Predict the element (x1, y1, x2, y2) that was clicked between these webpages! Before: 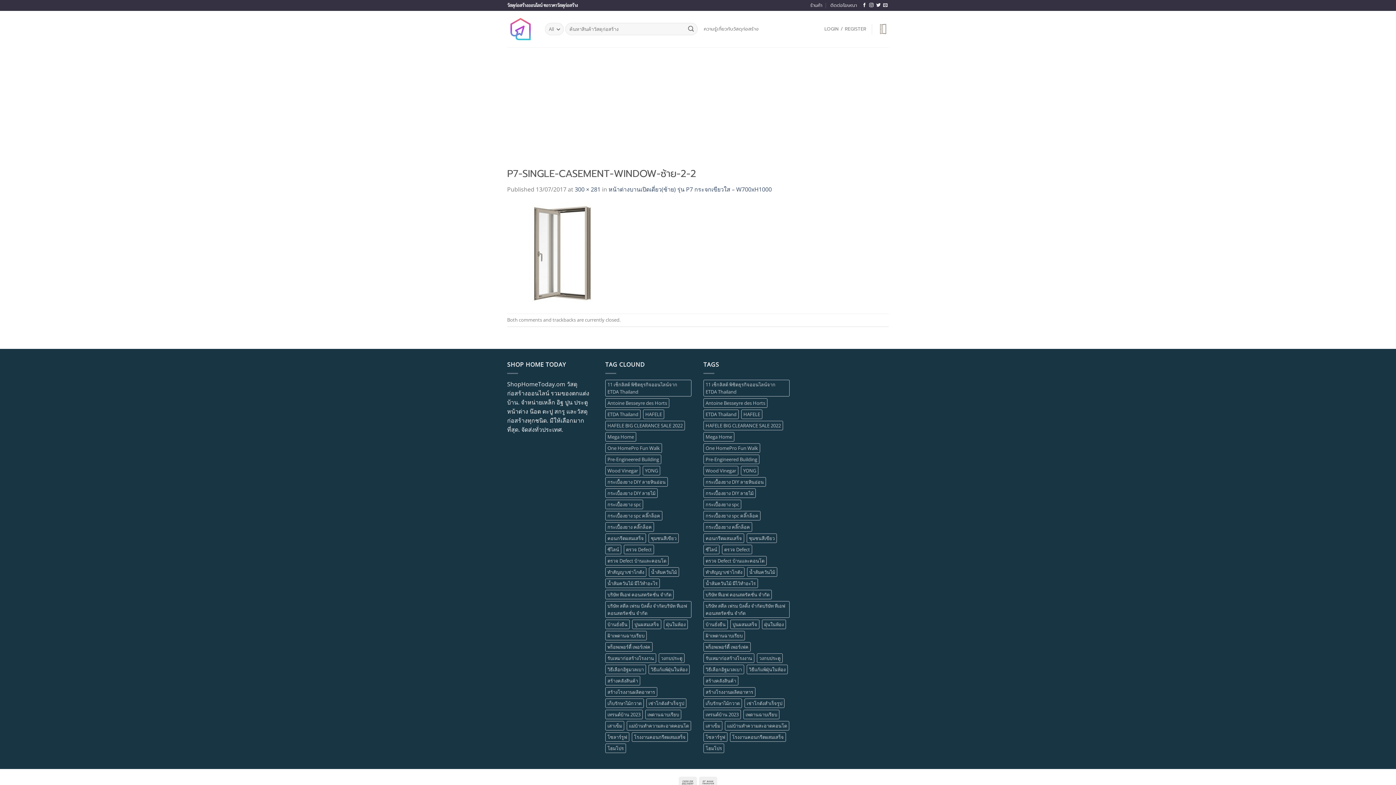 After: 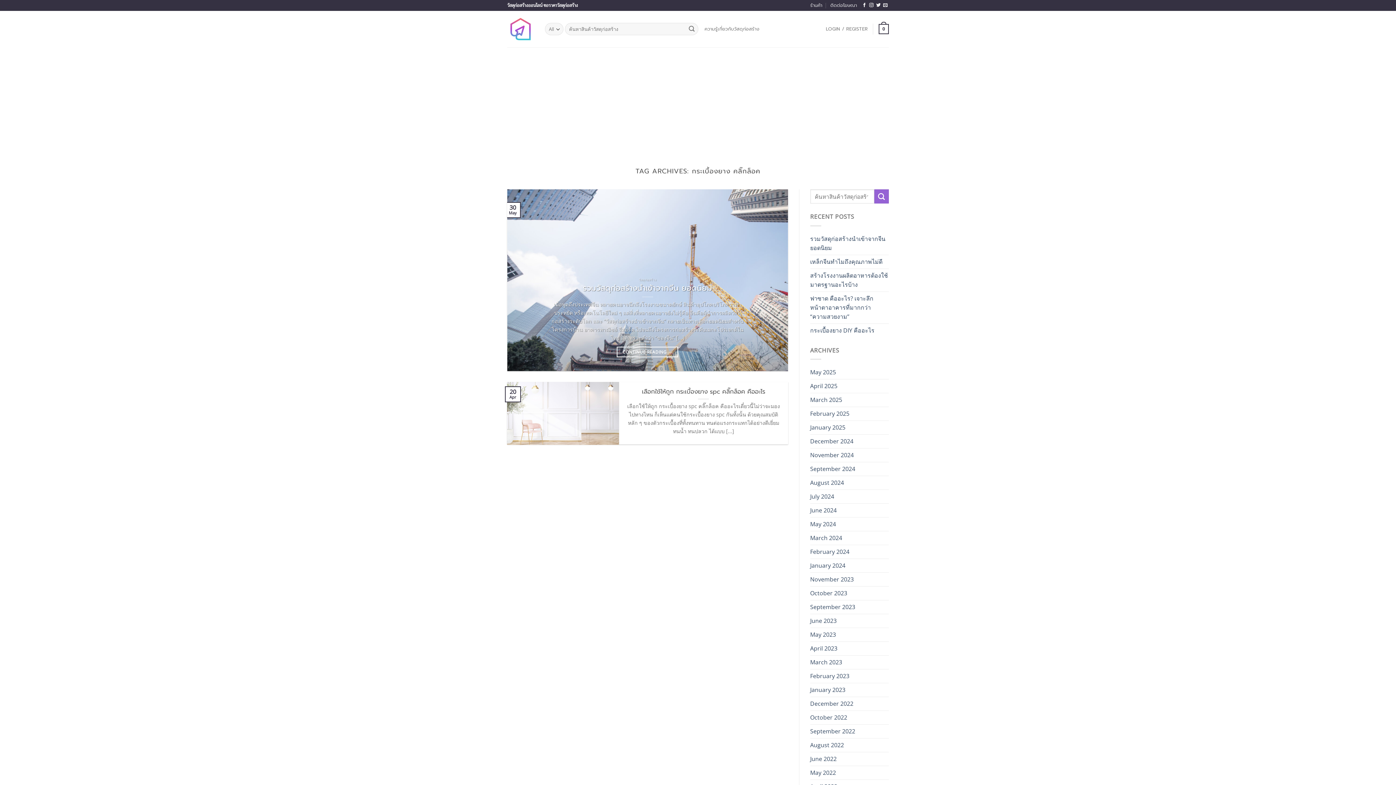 Action: label: กระเบื้องยาง คลิ๊กล็อค (1 item) bbox: (605, 522, 654, 532)